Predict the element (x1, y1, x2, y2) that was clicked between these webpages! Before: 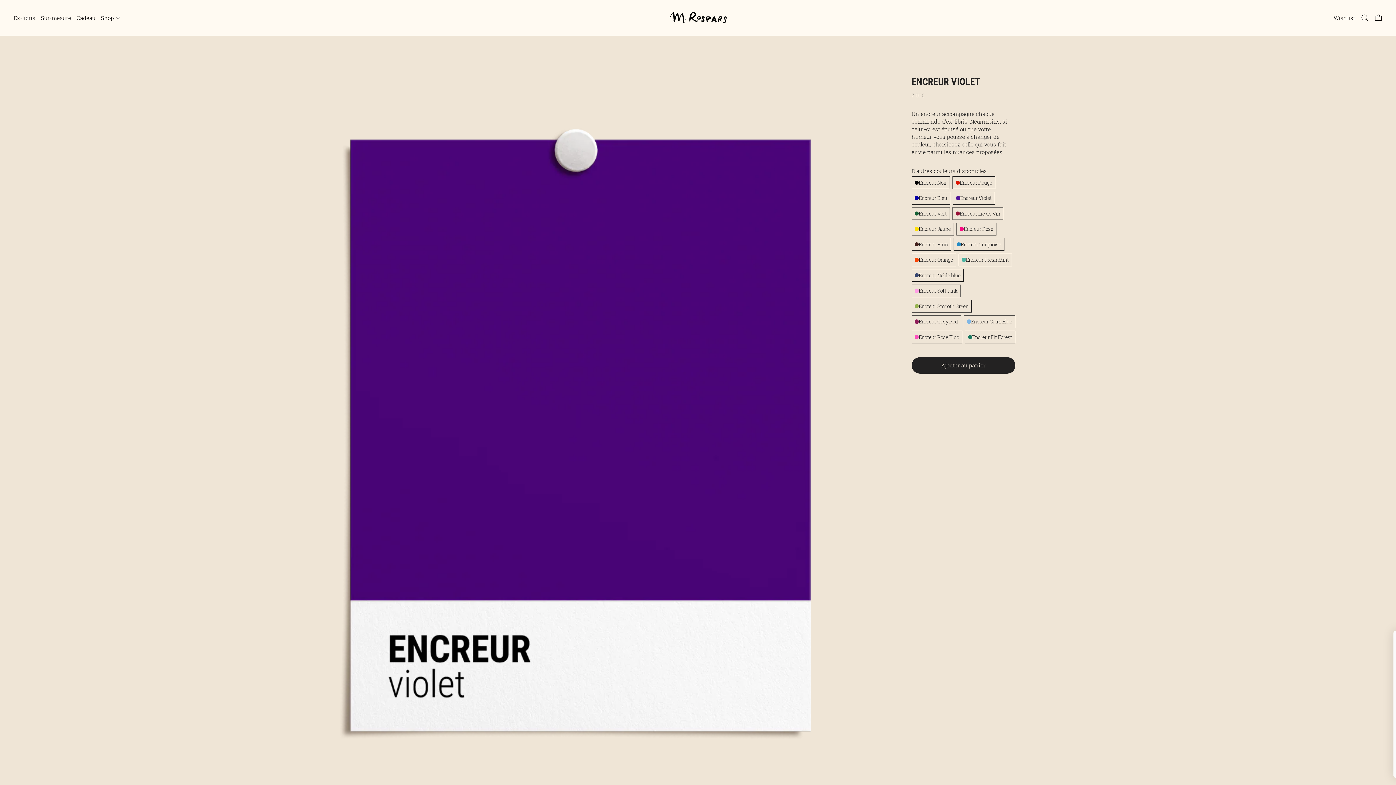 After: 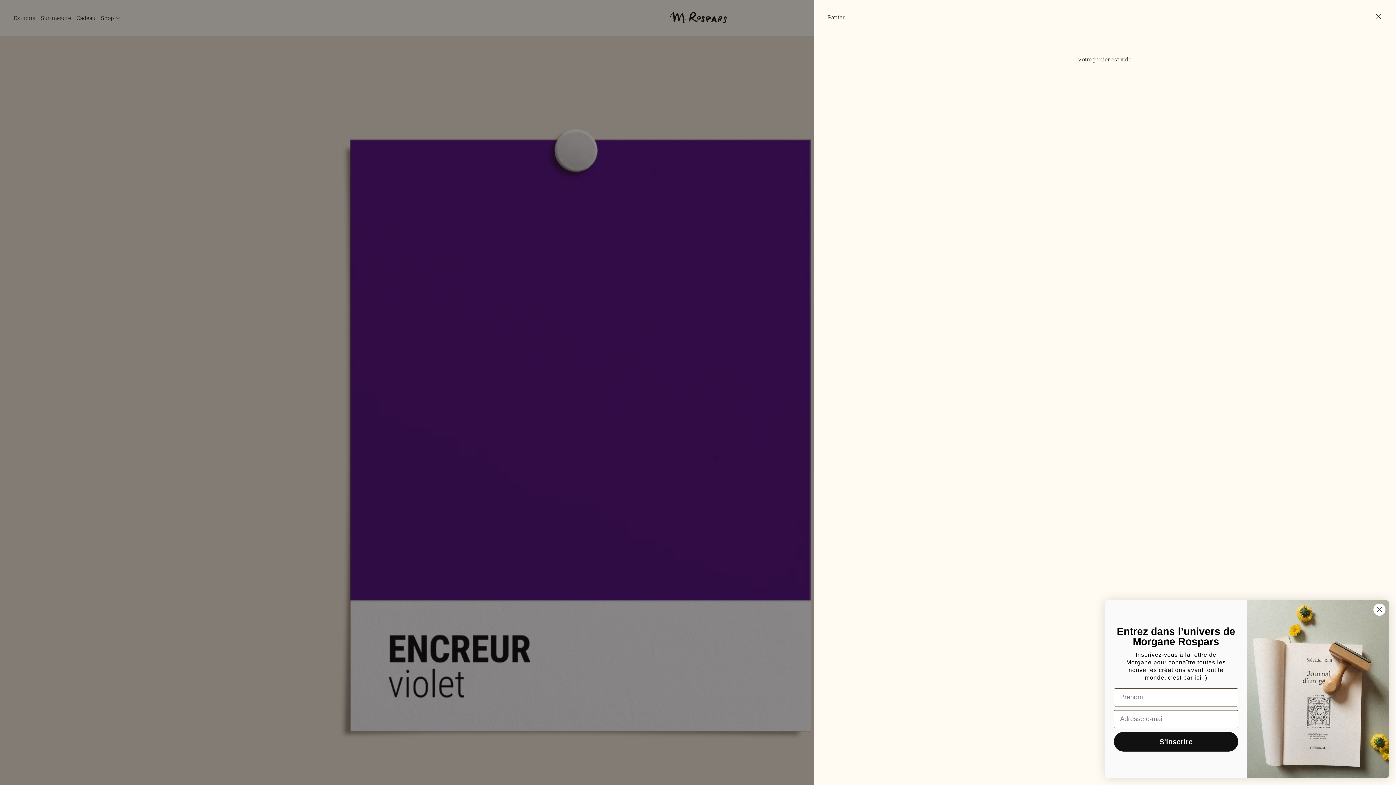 Action: bbox: (1374, 13, 1382, 21) label: Panier